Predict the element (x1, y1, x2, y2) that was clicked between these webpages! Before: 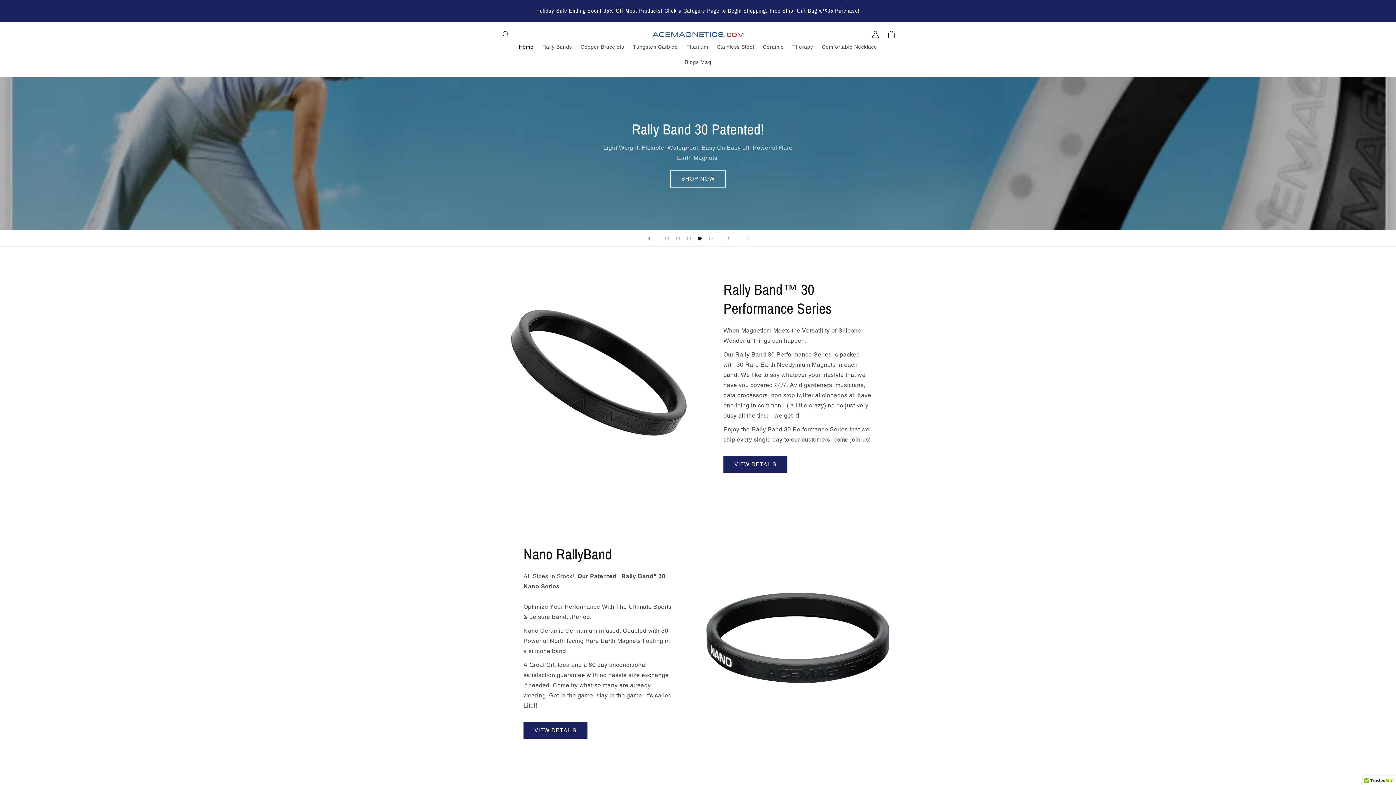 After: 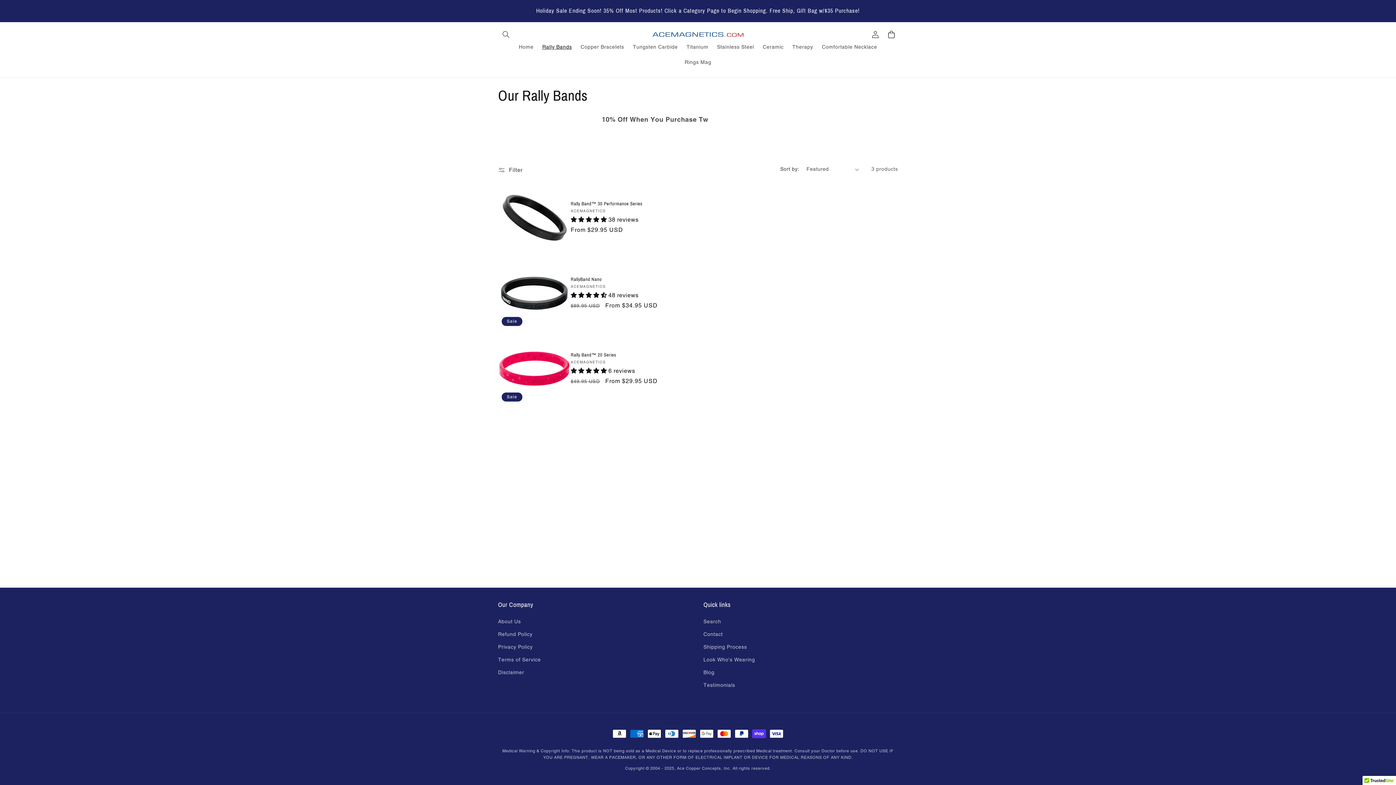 Action: bbox: (538, 39, 576, 54) label: Rally Bands